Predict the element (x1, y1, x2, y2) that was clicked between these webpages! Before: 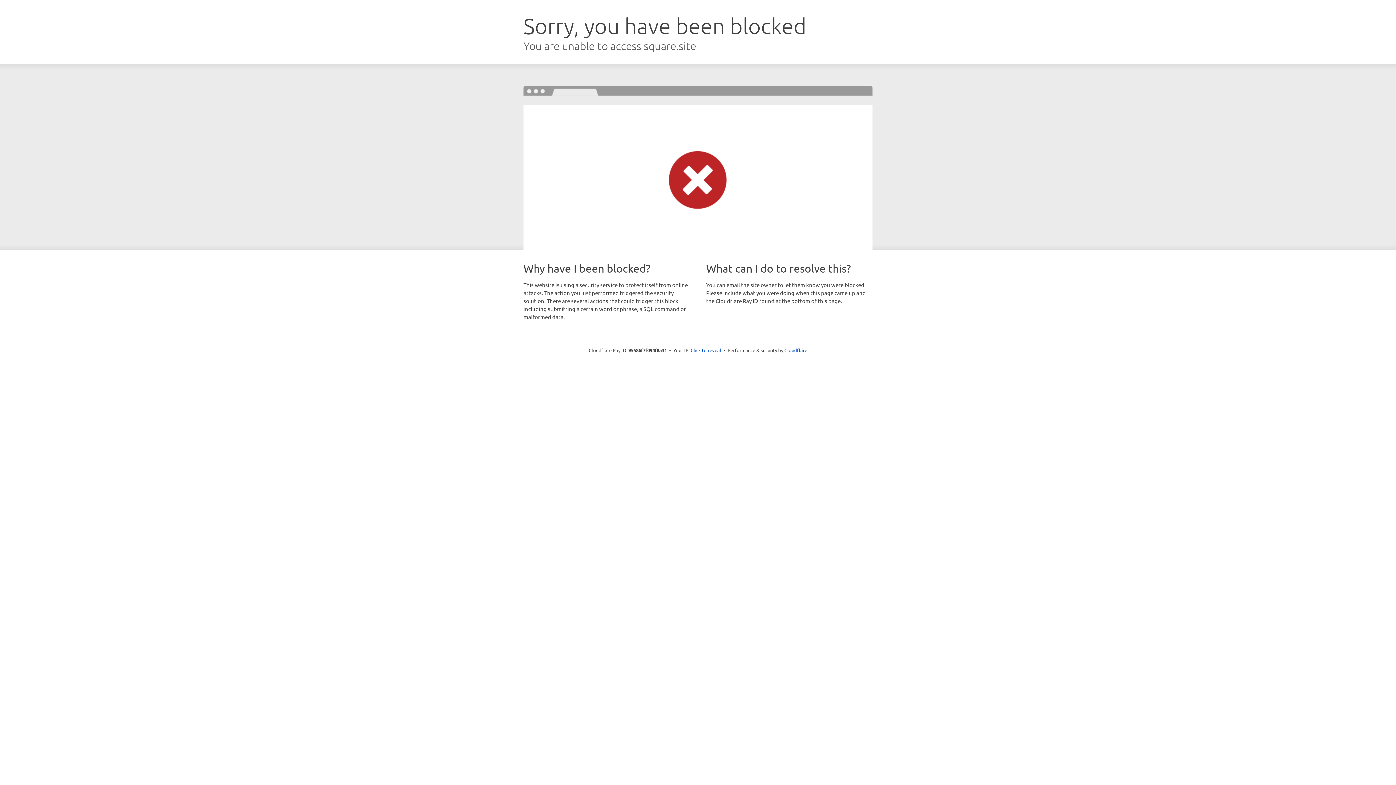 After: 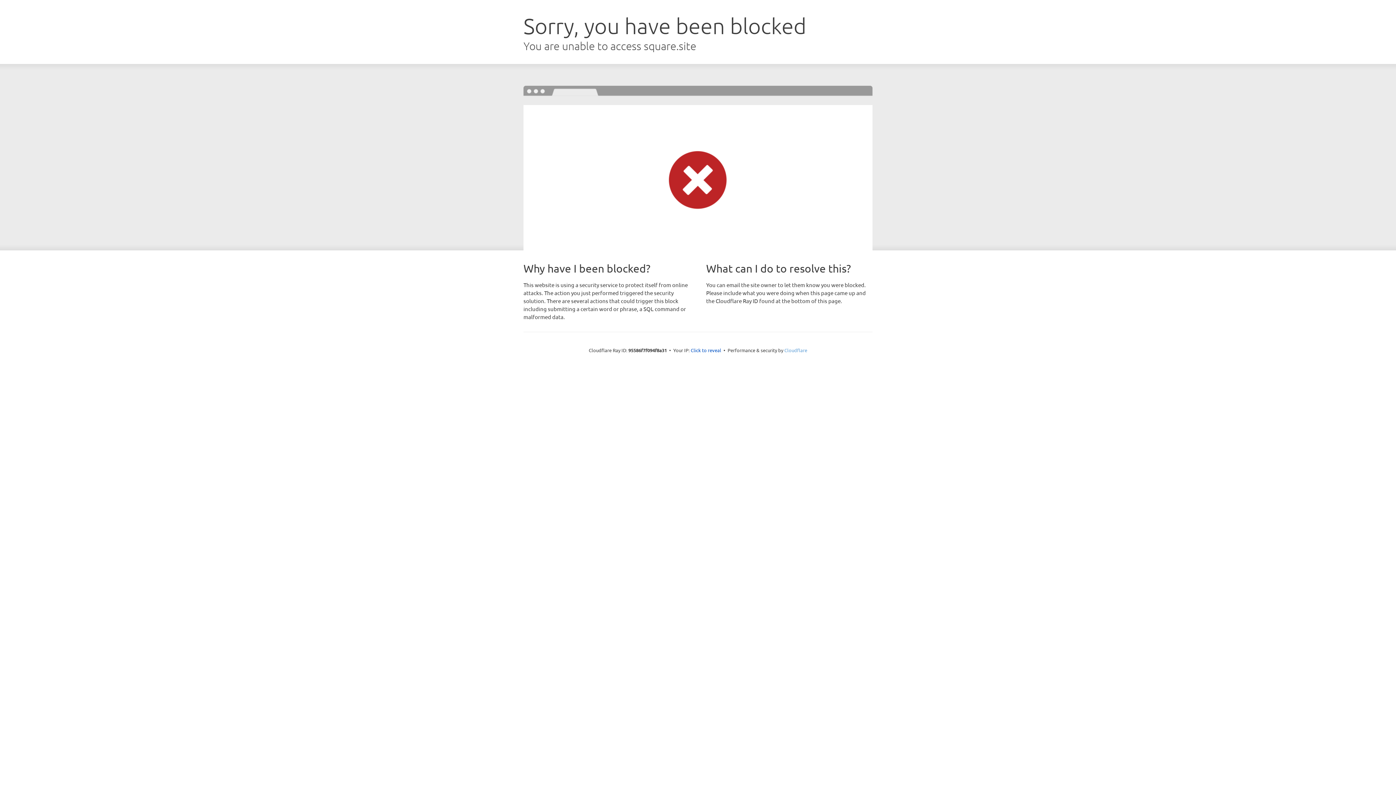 Action: label: Cloudflare bbox: (784, 347, 807, 353)